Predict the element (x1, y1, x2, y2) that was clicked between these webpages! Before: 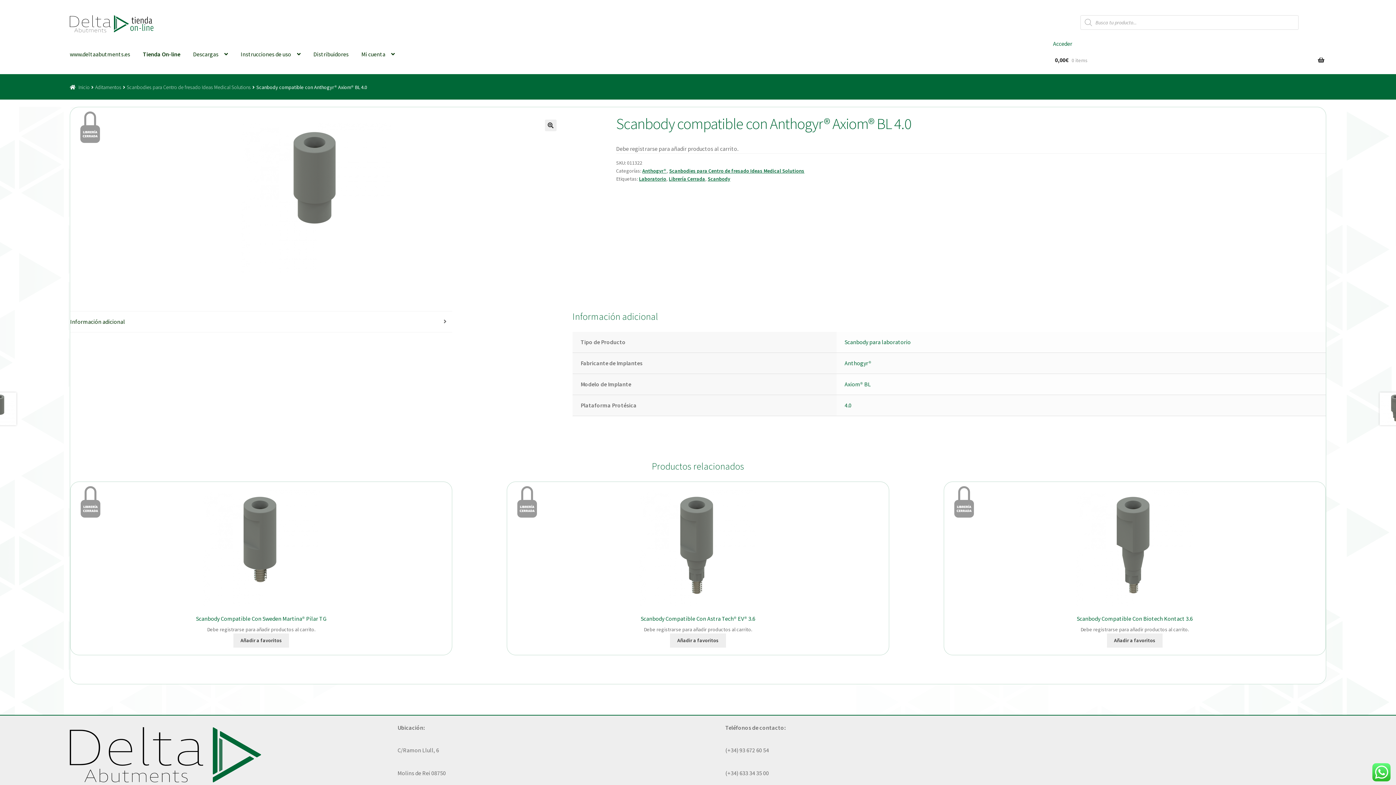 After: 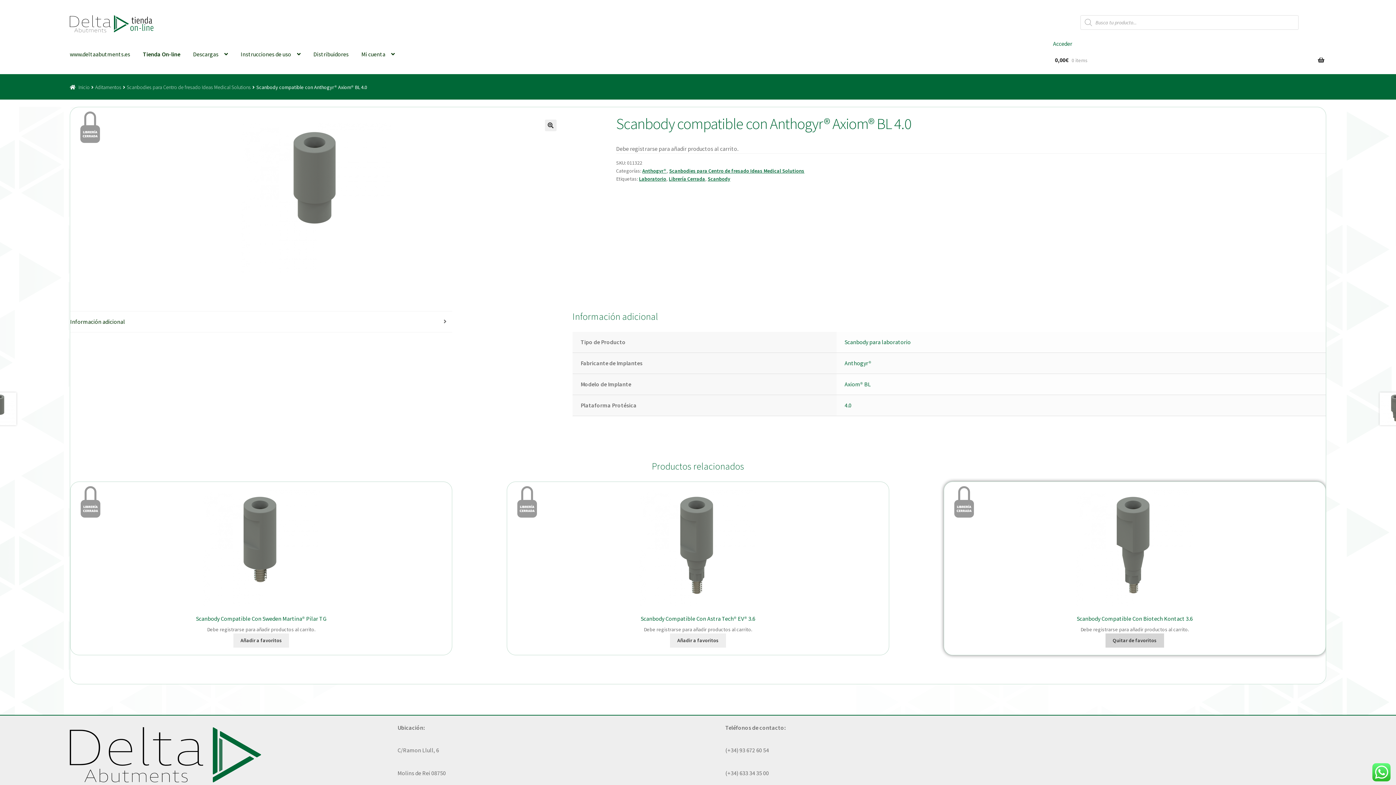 Action: label: Añadir a favoritos bbox: (1107, 633, 1162, 647)